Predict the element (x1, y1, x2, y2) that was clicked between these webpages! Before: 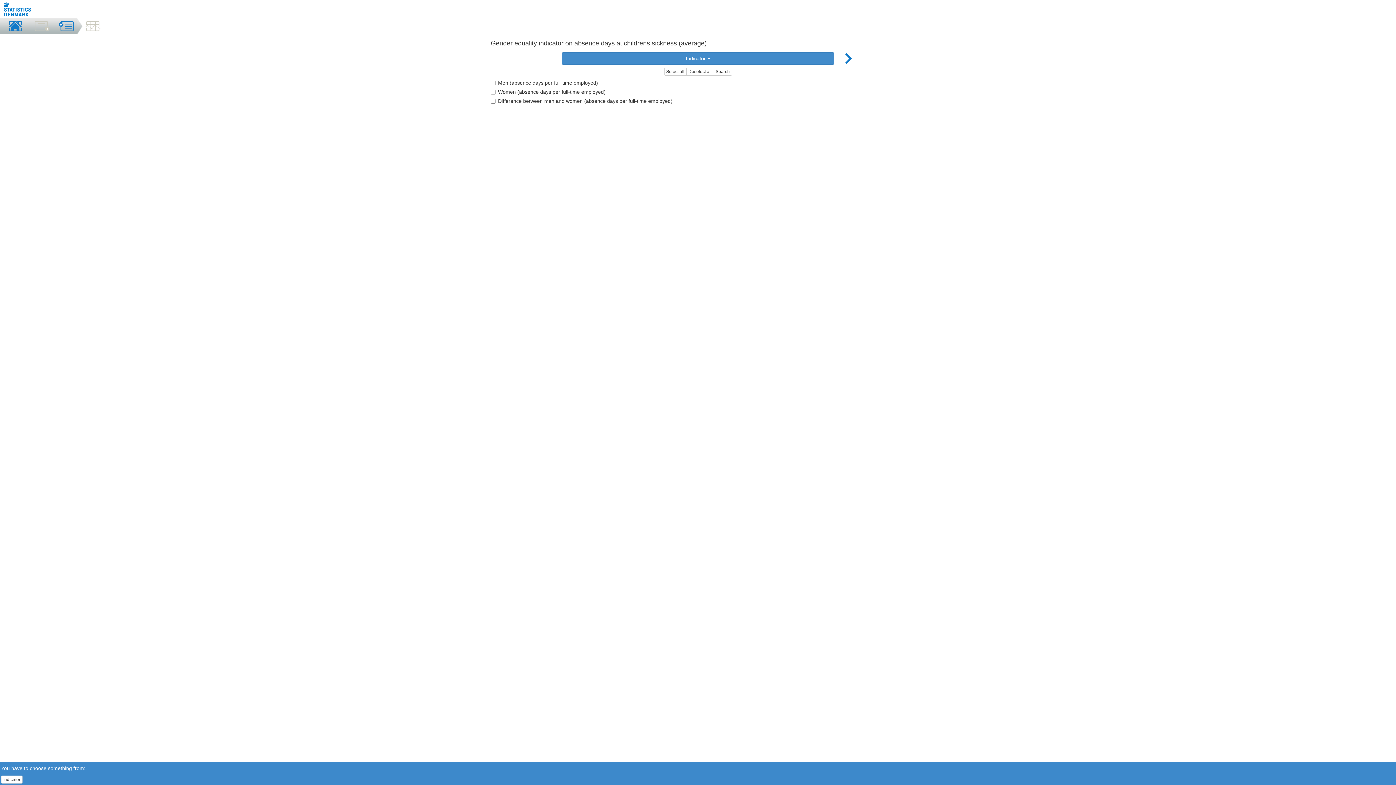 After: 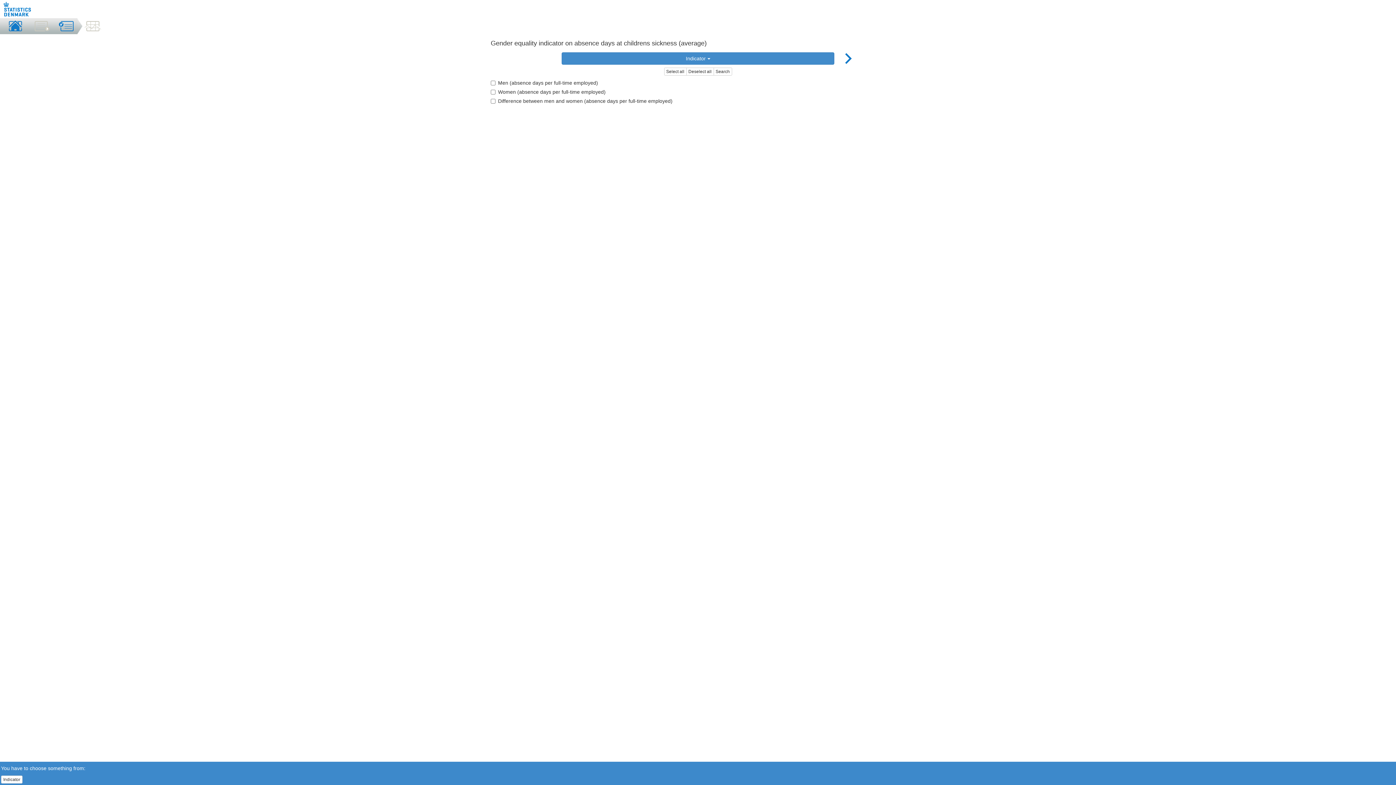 Action: bbox: (58, 20, 75, 34)